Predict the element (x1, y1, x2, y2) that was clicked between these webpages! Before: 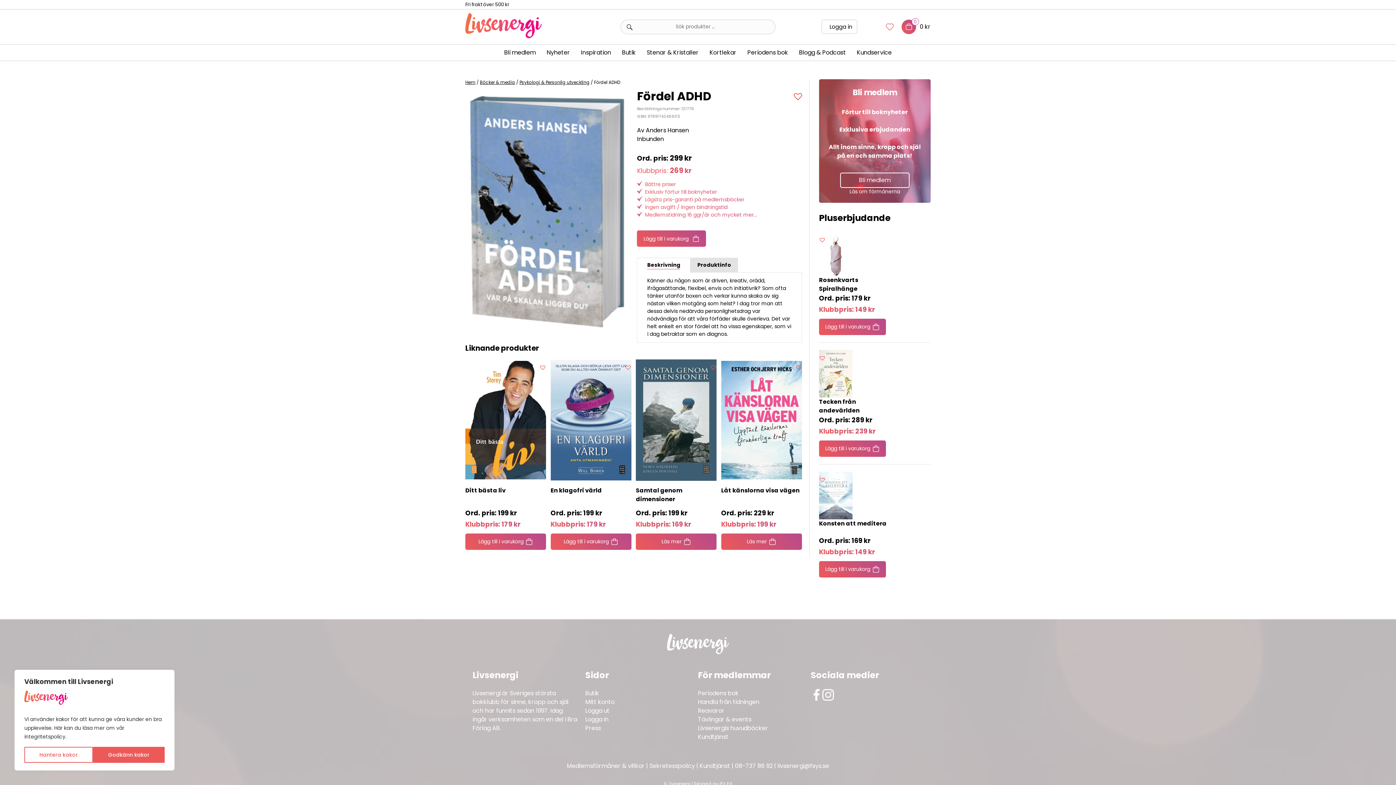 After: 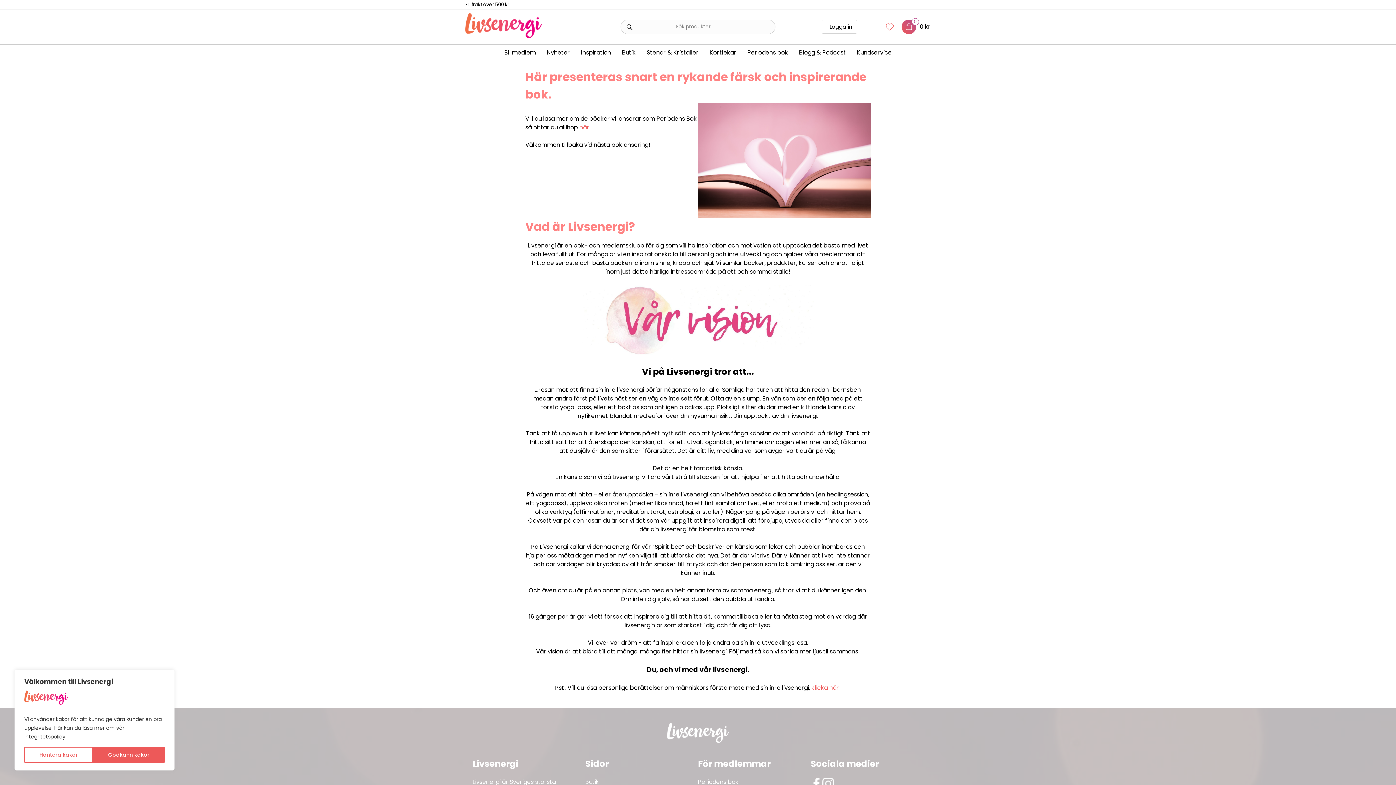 Action: label: Periodens bok bbox: (742, 44, 793, 60)